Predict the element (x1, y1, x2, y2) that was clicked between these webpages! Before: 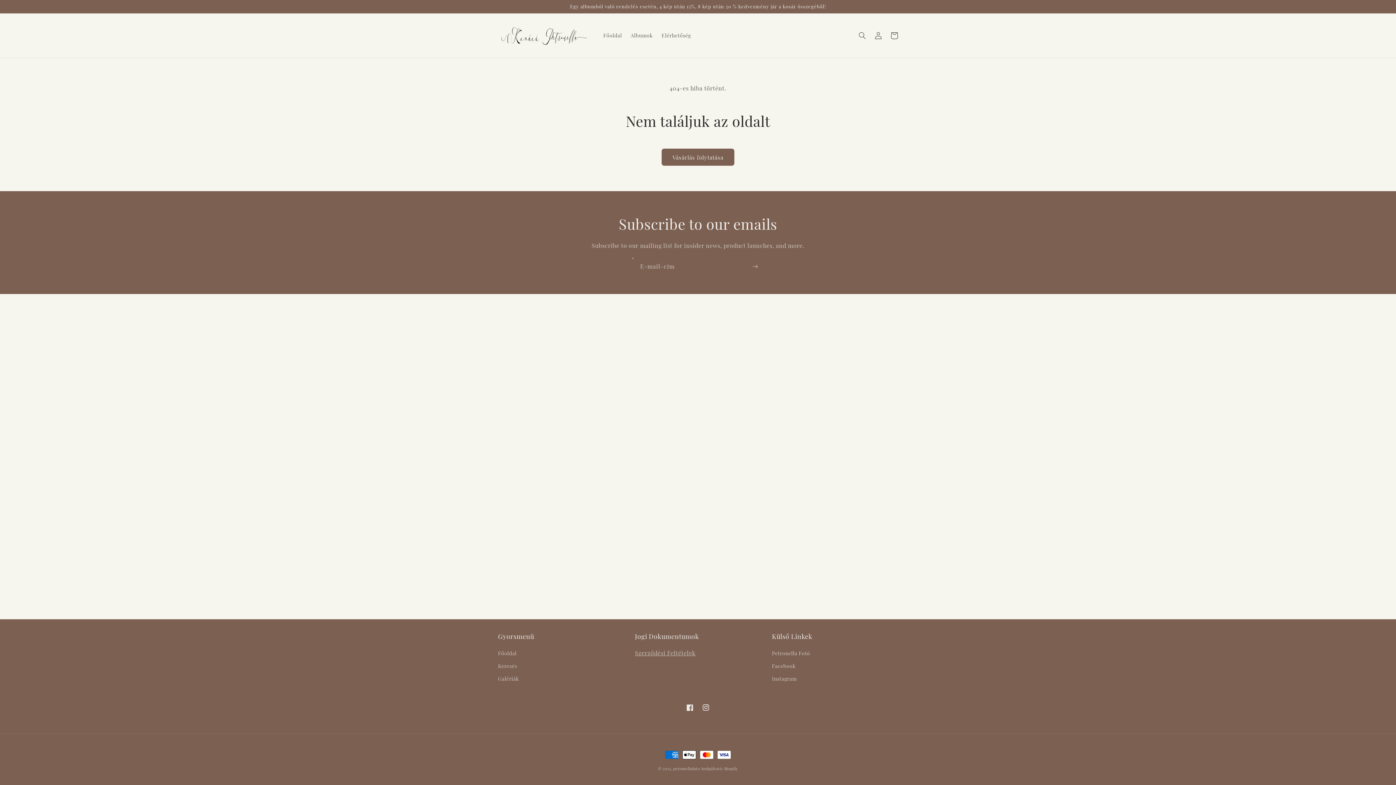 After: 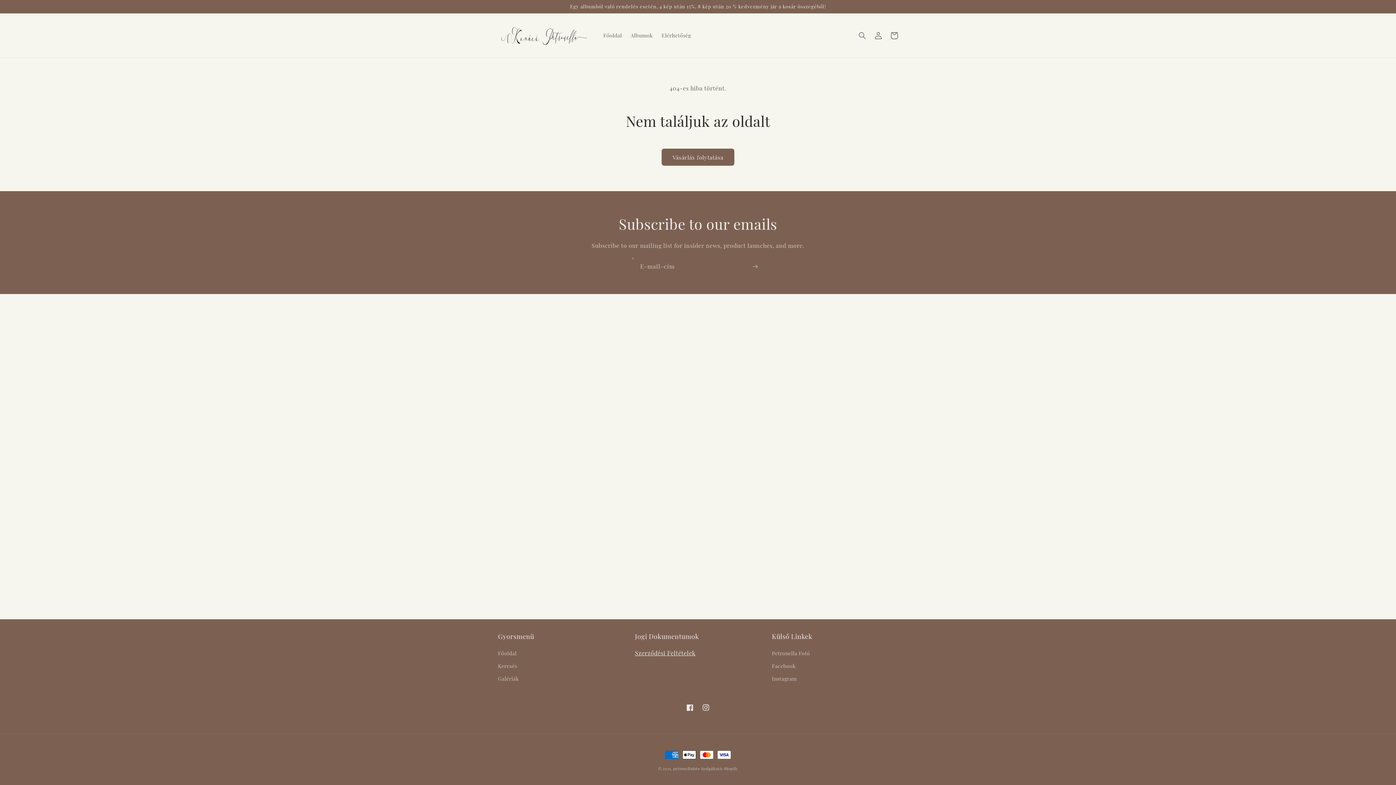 Action: label: Szerződési Feltételek bbox: (635, 649, 695, 657)